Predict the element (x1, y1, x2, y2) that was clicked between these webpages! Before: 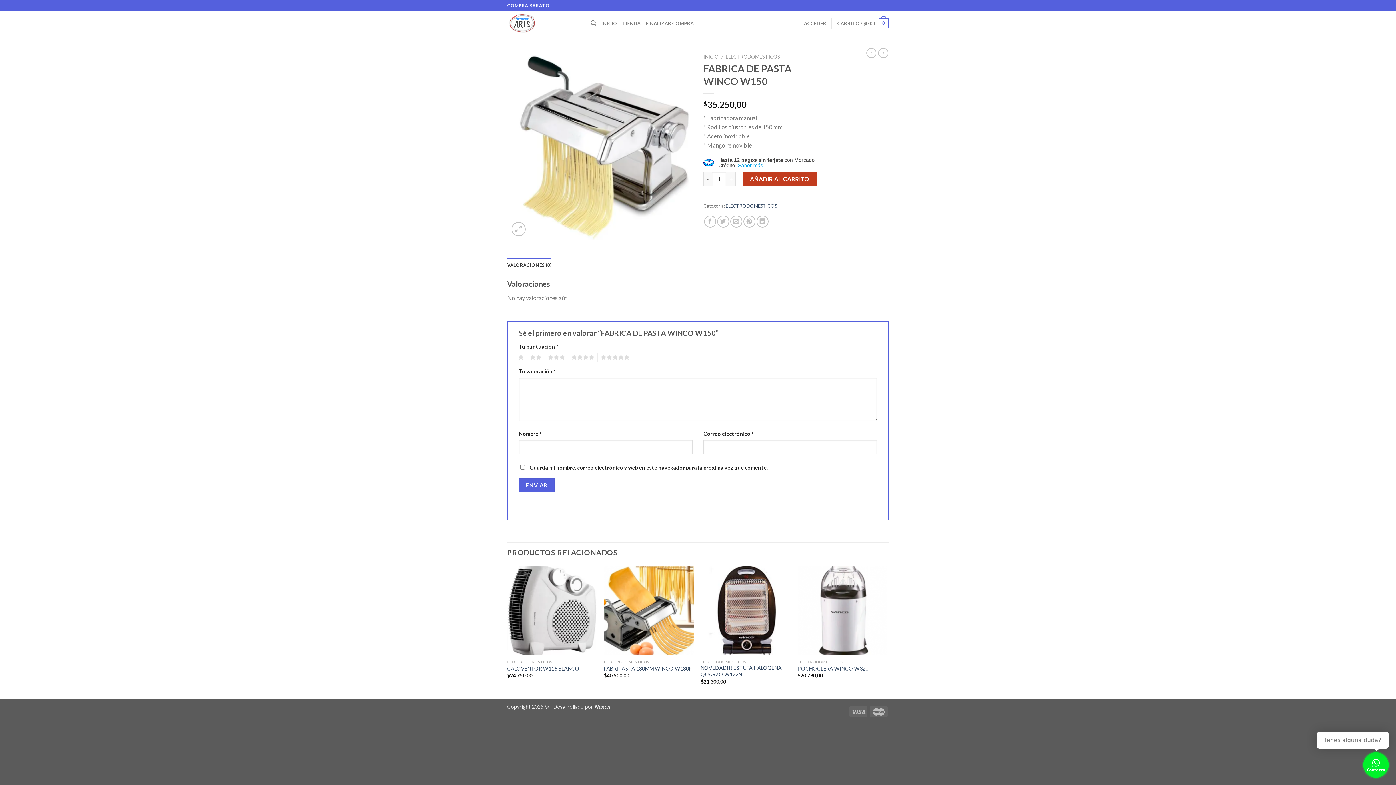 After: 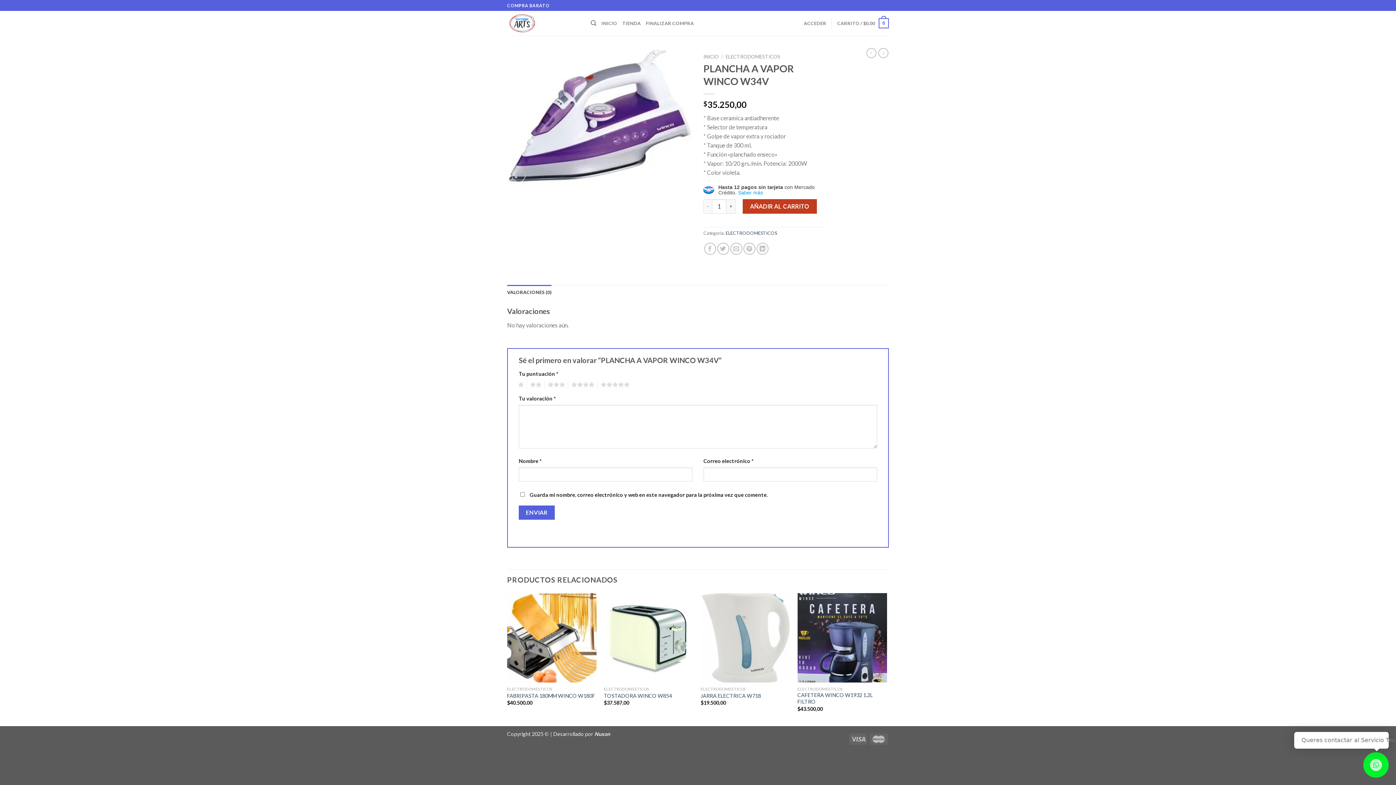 Action: bbox: (866, 48, 876, 58)